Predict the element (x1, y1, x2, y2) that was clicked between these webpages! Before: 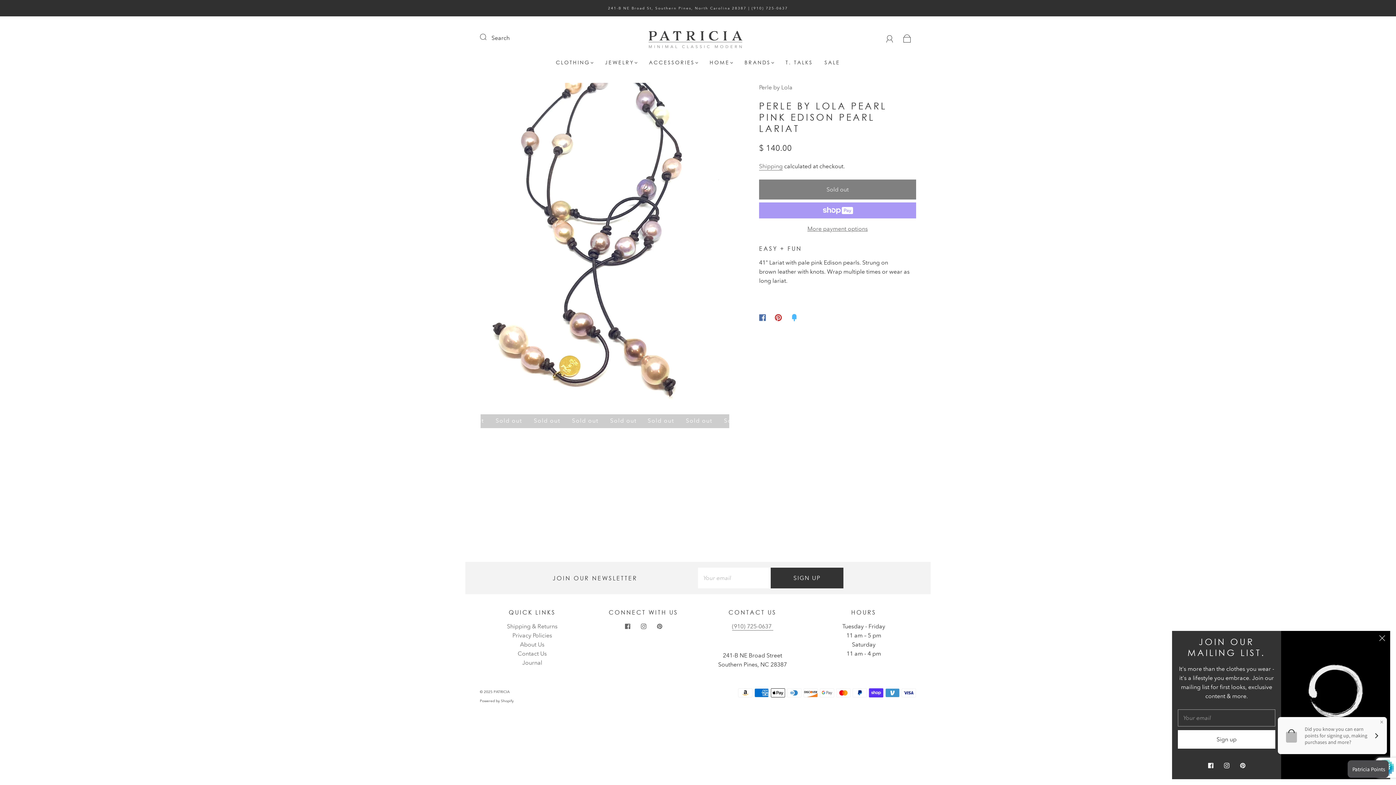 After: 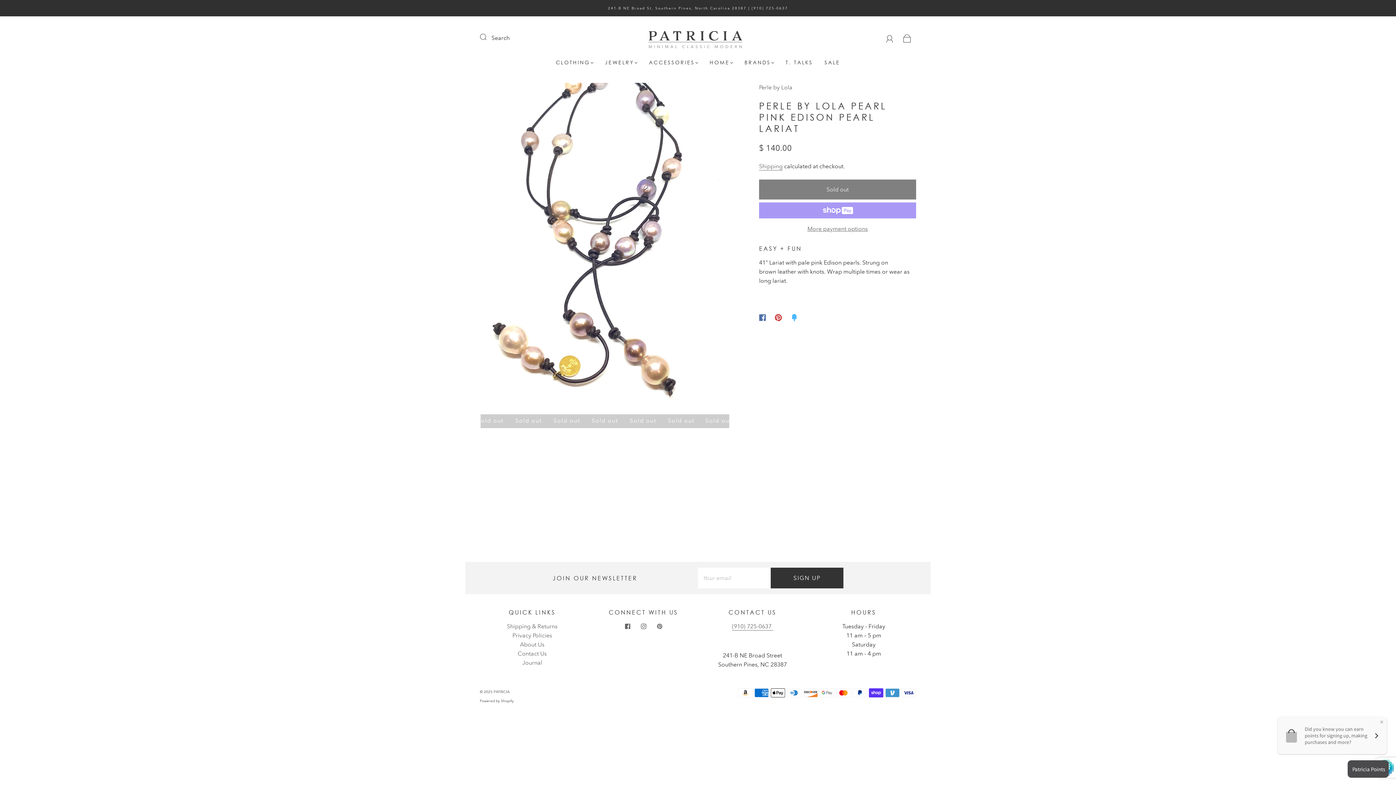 Action: bbox: (1374, 631, 1390, 647) label: Close popup